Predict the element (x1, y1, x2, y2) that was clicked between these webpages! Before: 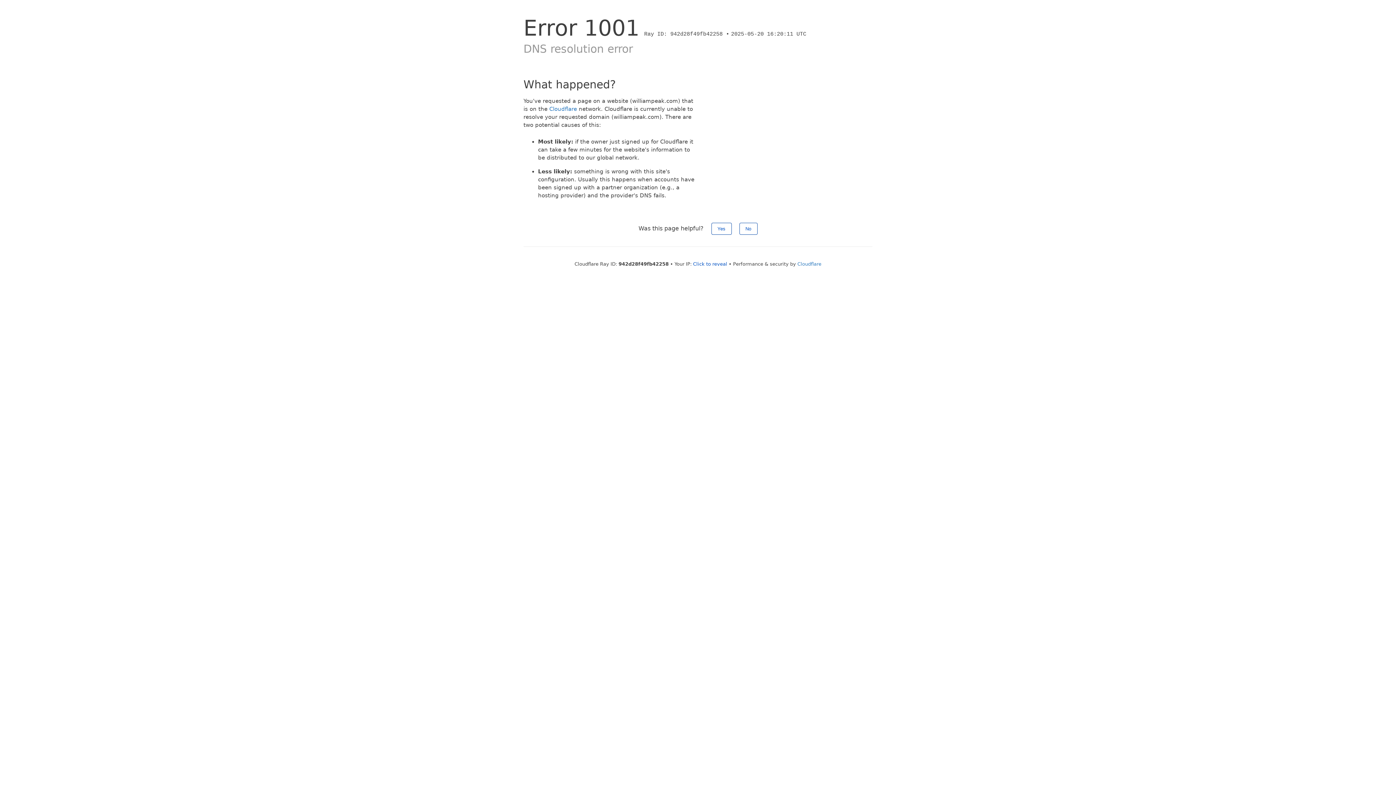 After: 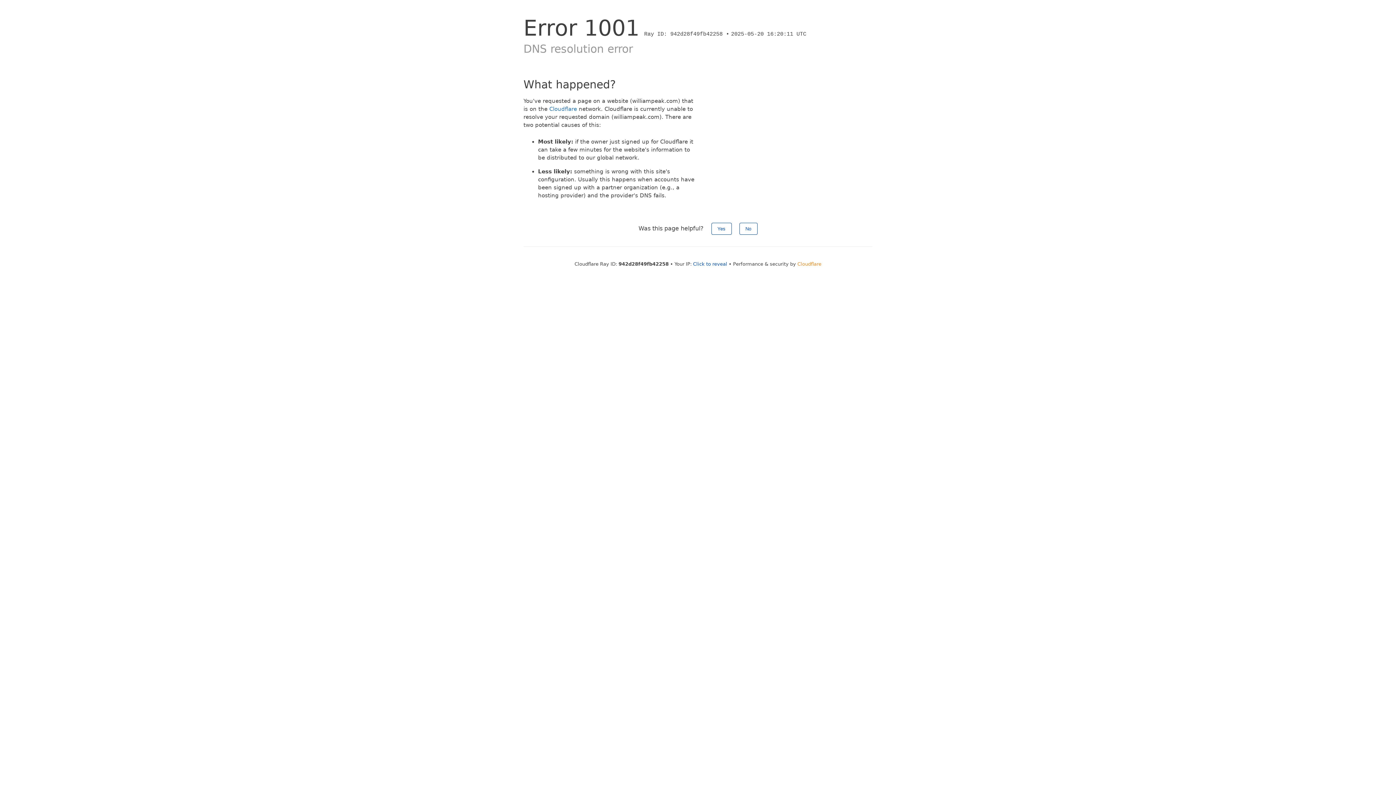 Action: bbox: (797, 261, 821, 266) label: Cloudflare